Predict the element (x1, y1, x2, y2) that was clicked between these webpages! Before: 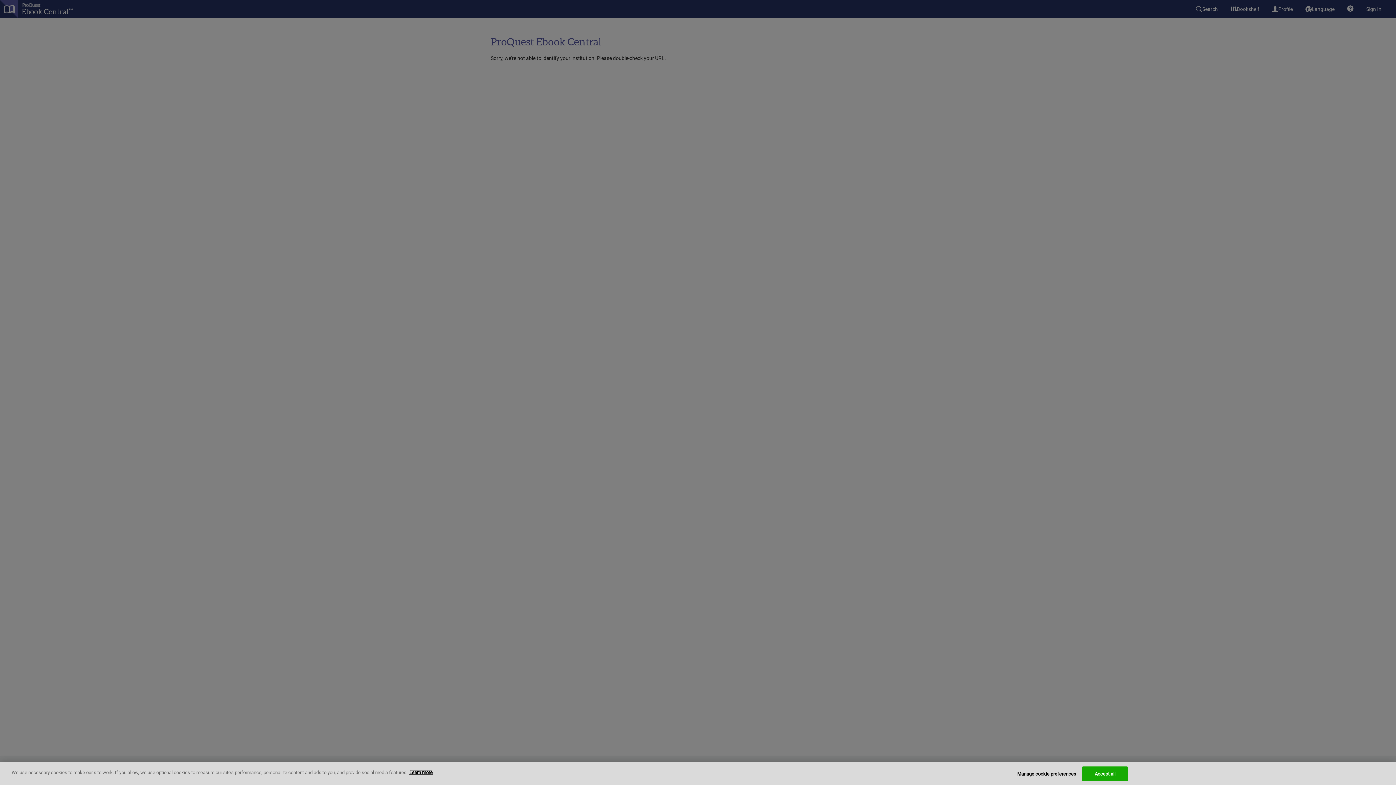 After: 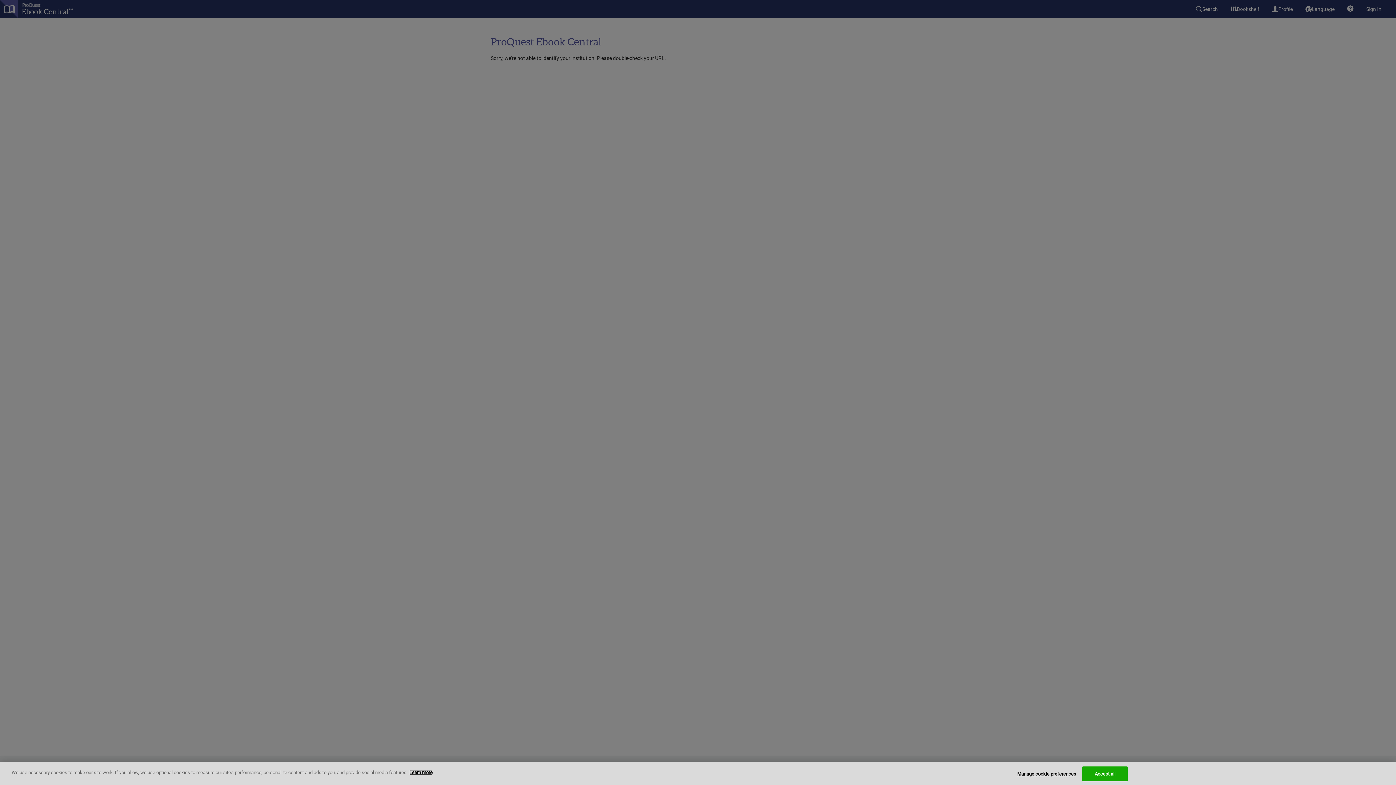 Action: bbox: (409, 770, 432, 775) label: More information about your privacy, opens in a new tab